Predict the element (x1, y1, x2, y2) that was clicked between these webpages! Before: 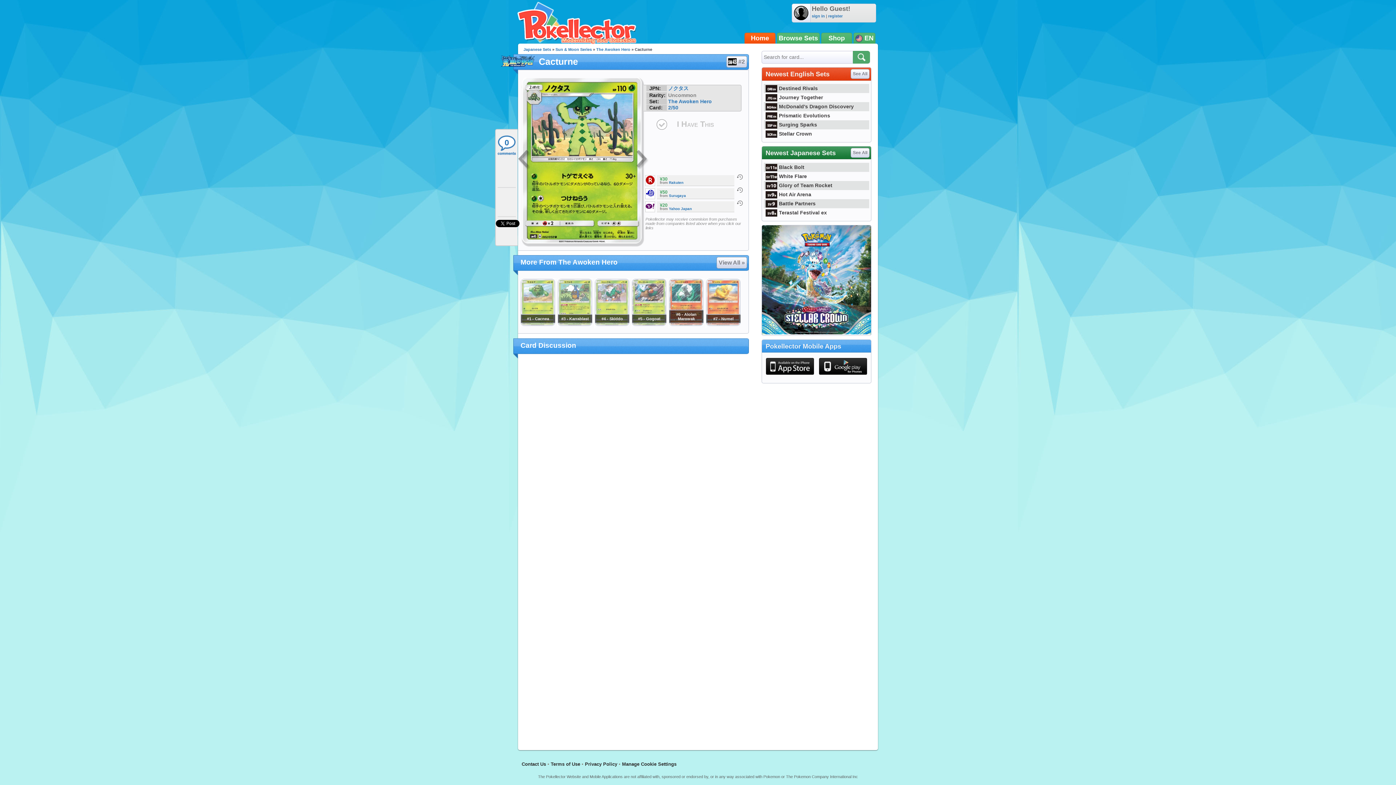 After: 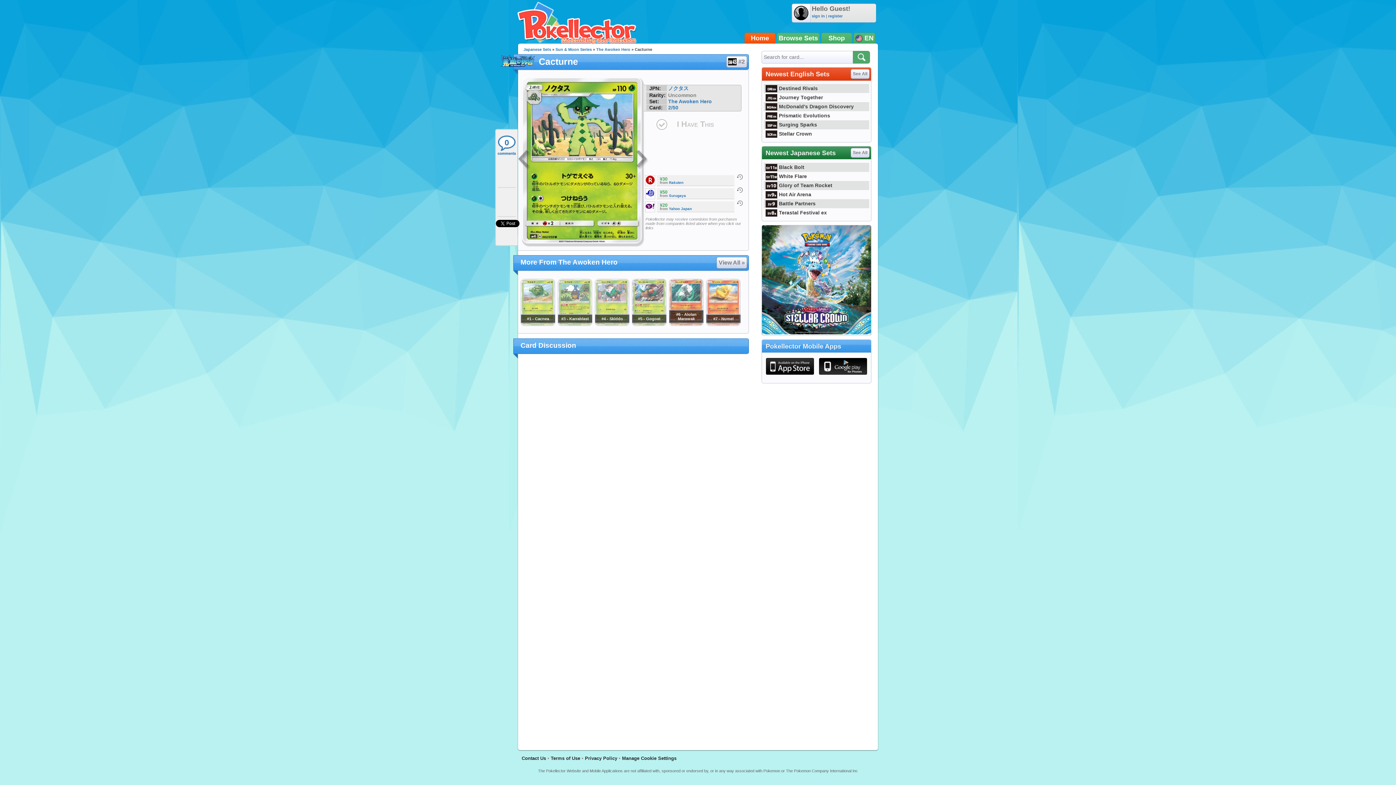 Action: bbox: (819, 358, 867, 374)